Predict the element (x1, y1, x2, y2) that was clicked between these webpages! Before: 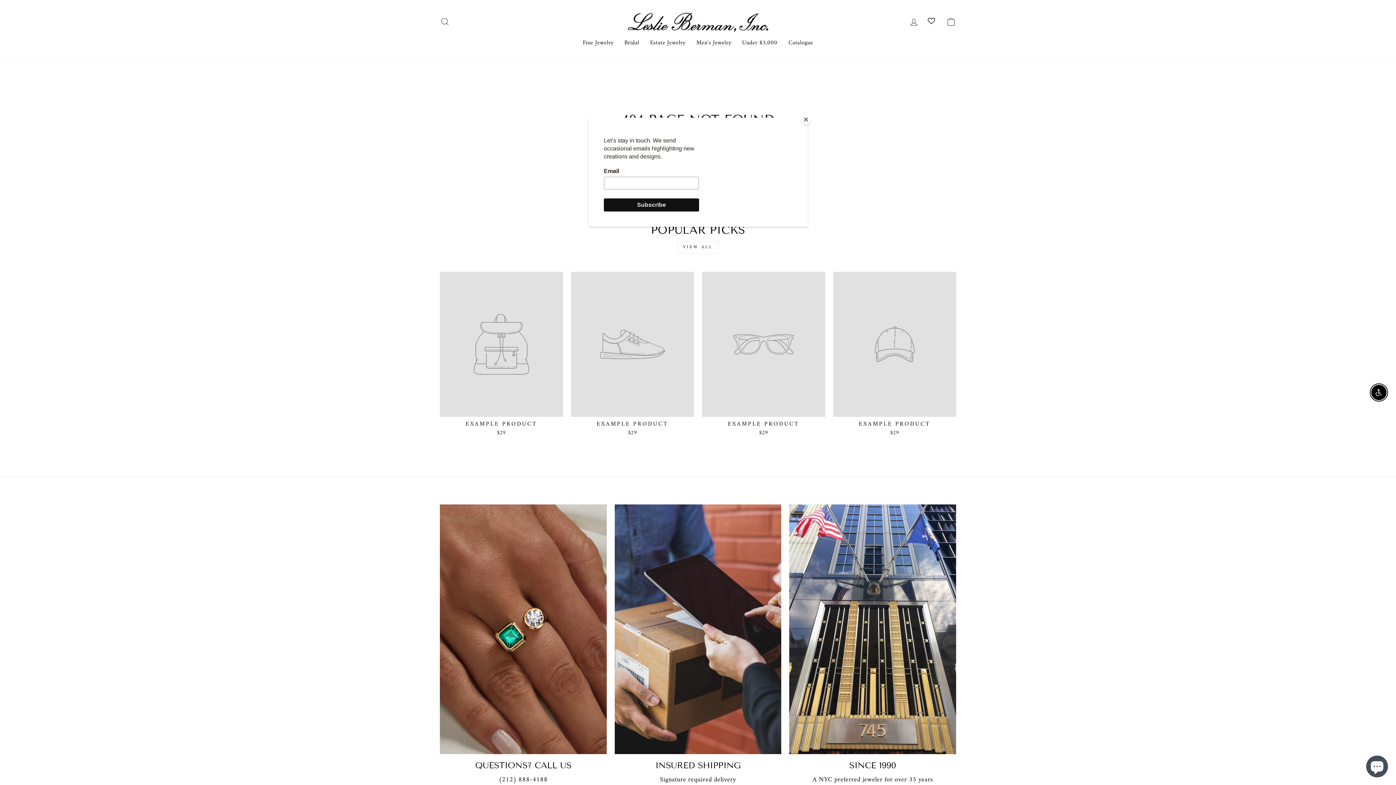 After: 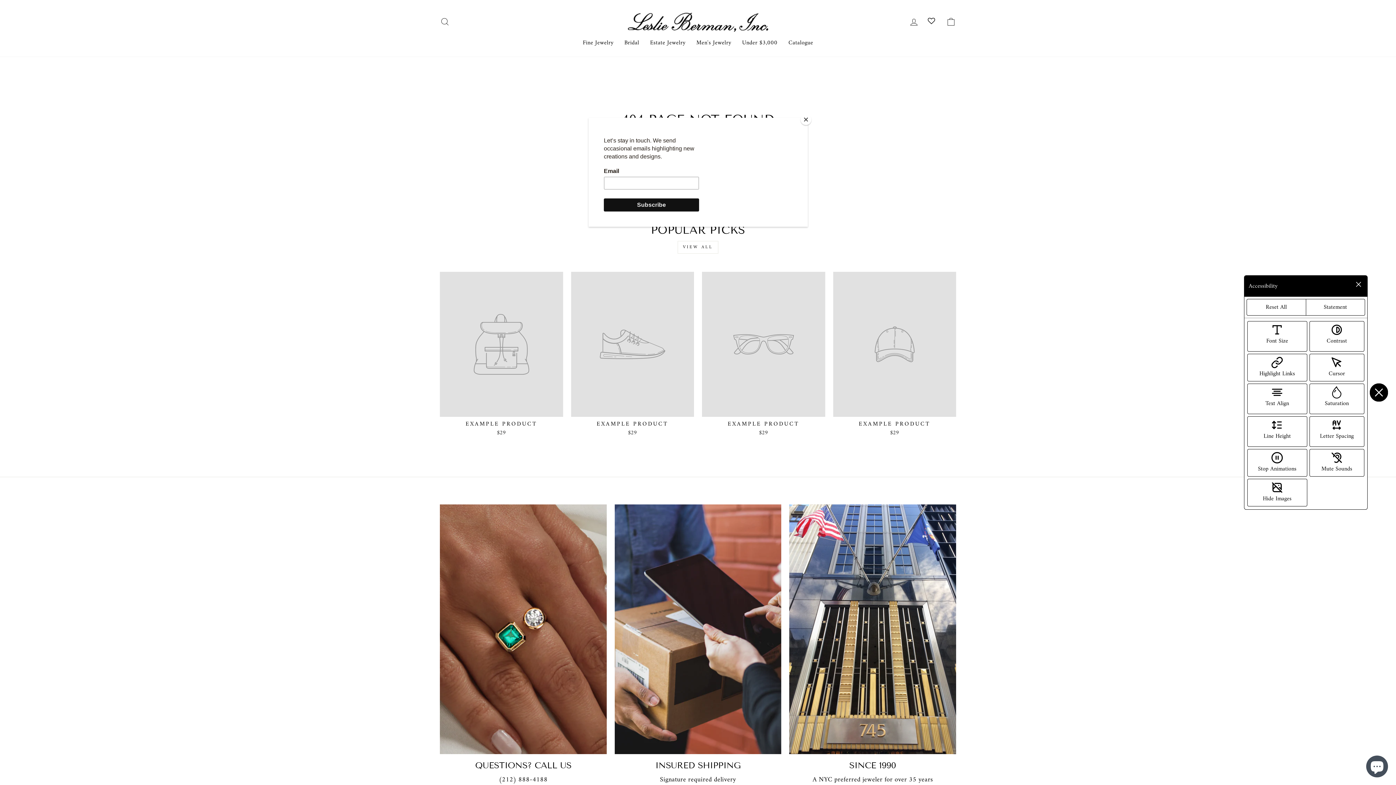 Action: bbox: (1371, 385, 1386, 400) label: Enable Accessibility